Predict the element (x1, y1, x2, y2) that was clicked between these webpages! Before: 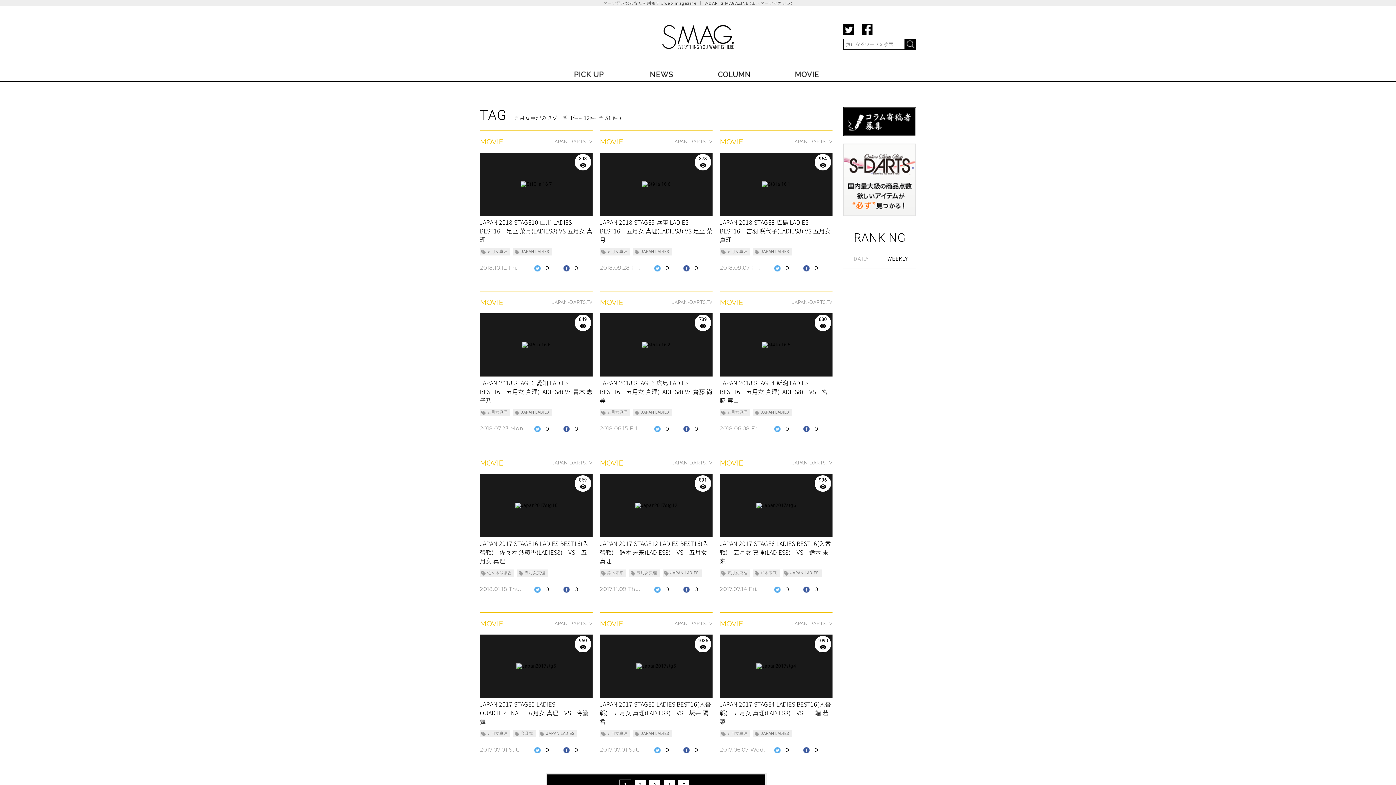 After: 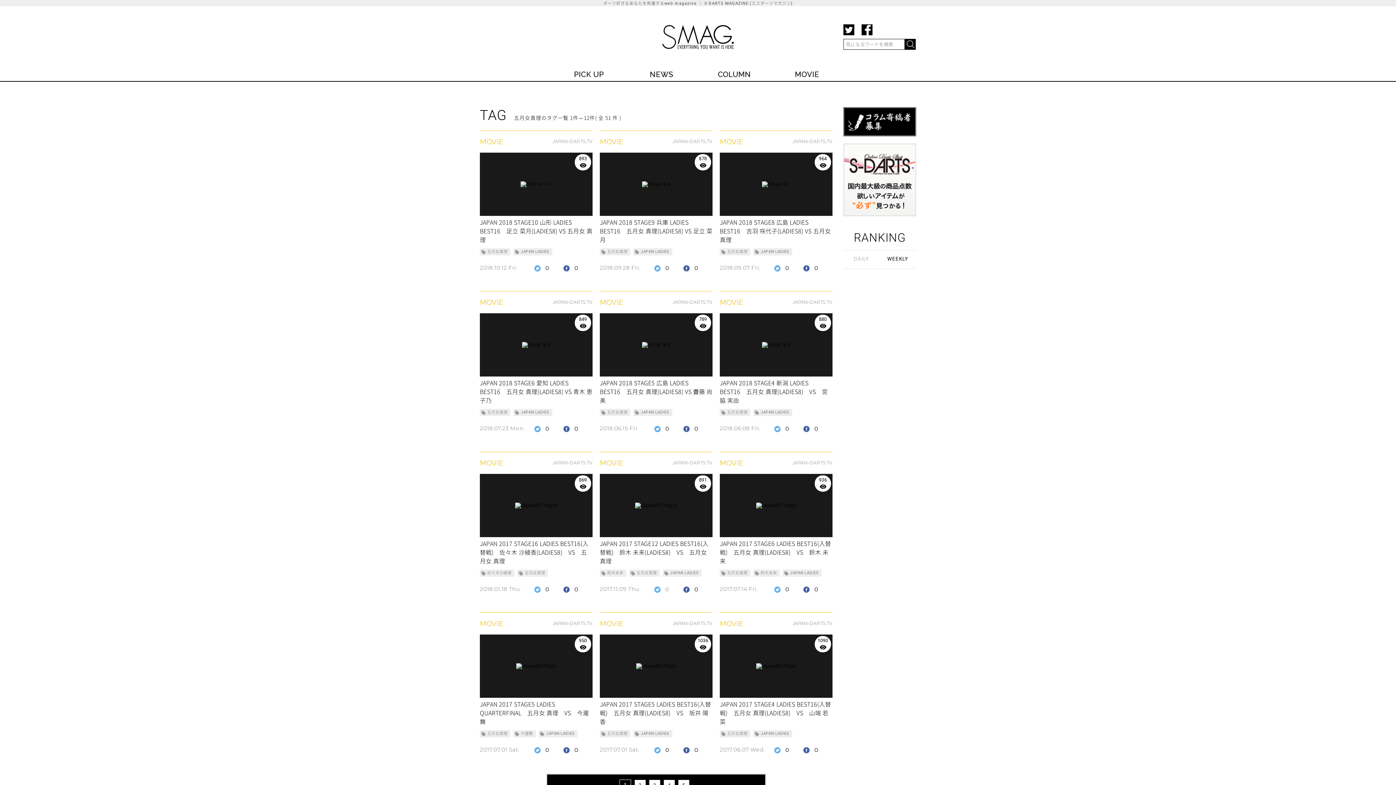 Action: label: 0 bbox: (665, 586, 669, 593)